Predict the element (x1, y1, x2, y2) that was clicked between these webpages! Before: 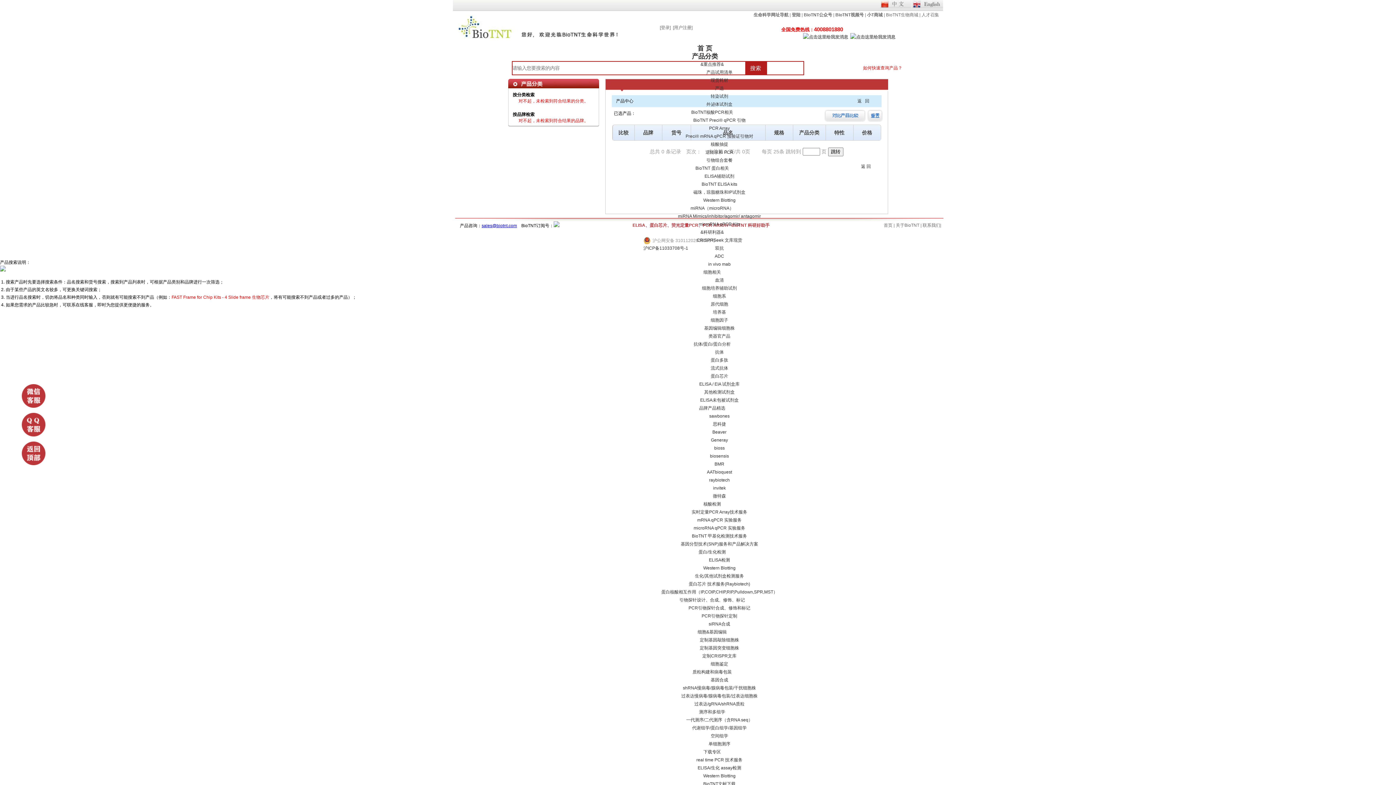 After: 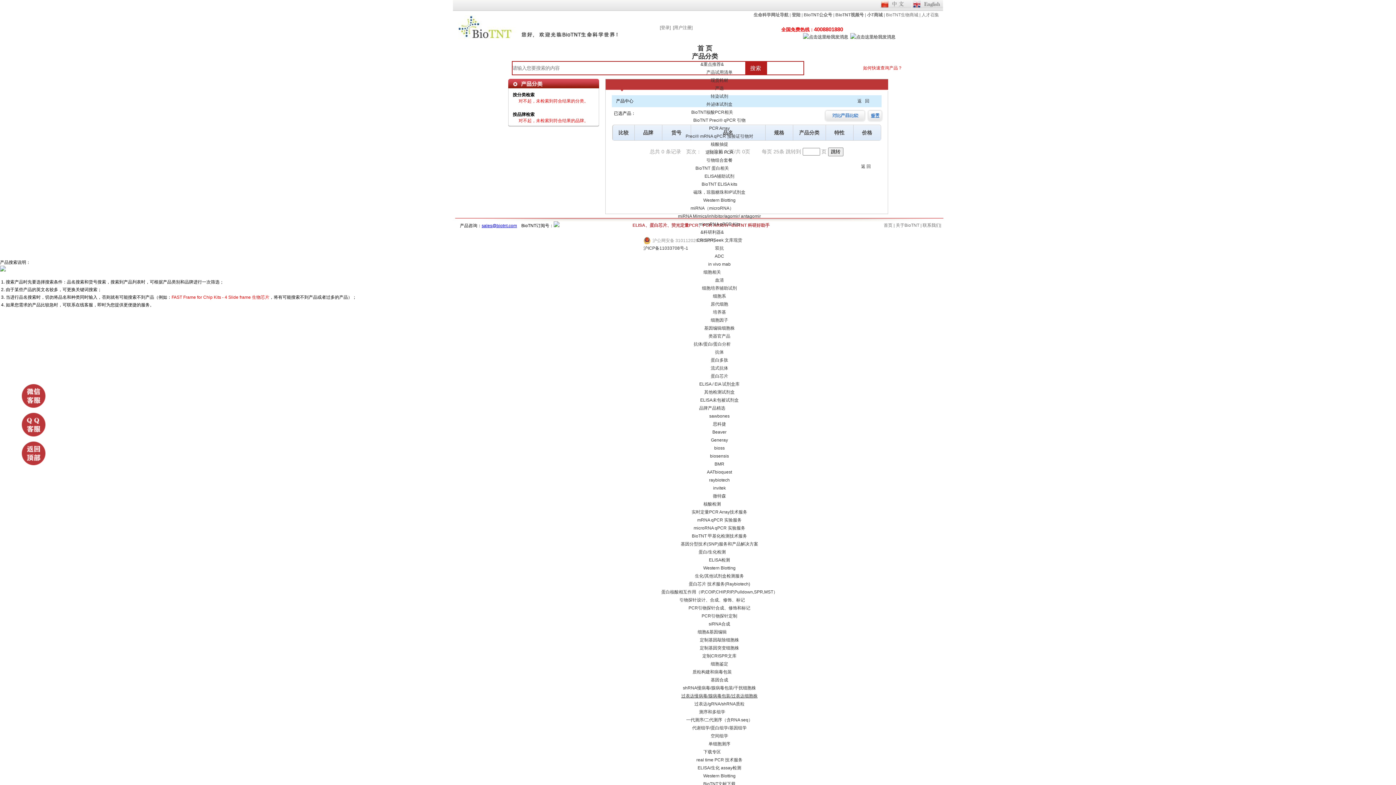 Action: bbox: (681, 693, 757, 698) label: 过表达慢病毒/腺病毒包装/过表达细胞株